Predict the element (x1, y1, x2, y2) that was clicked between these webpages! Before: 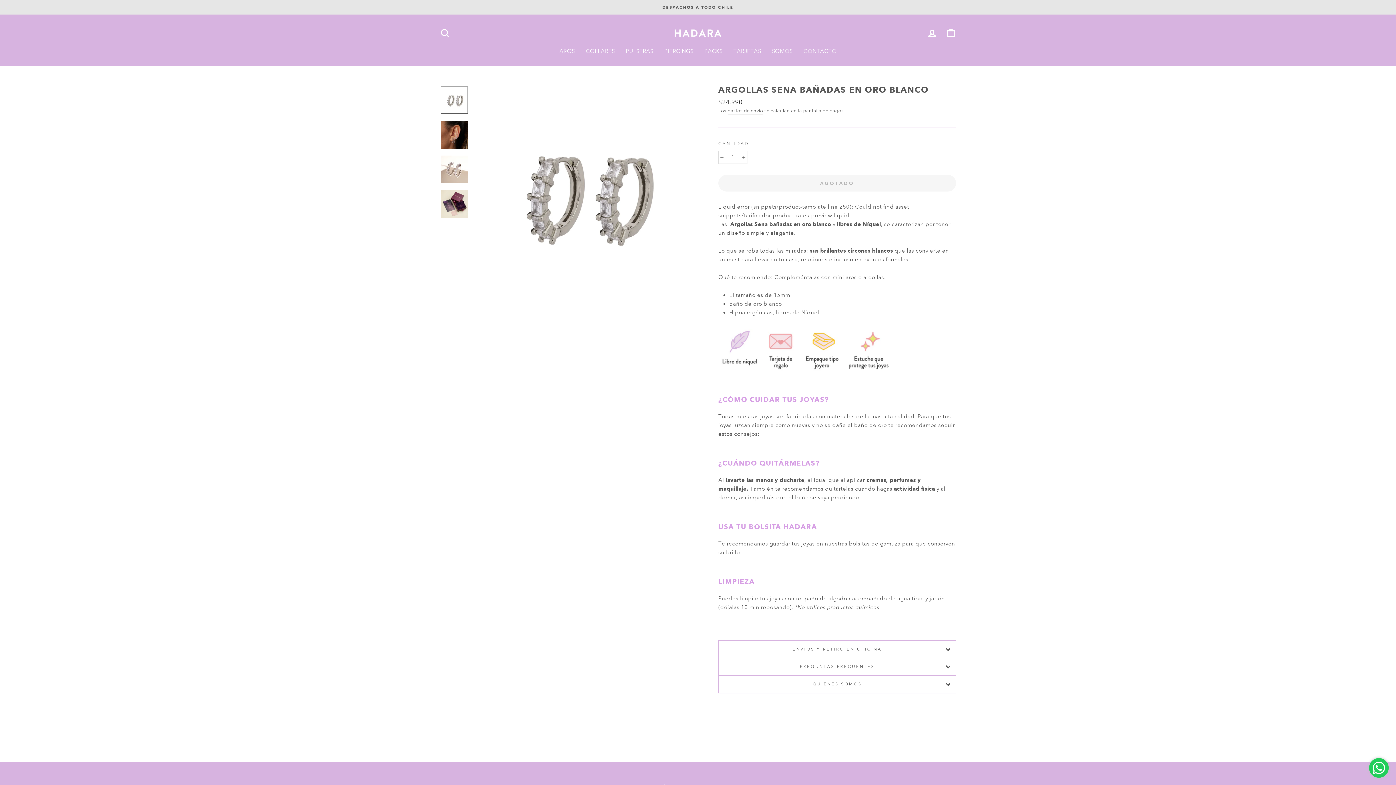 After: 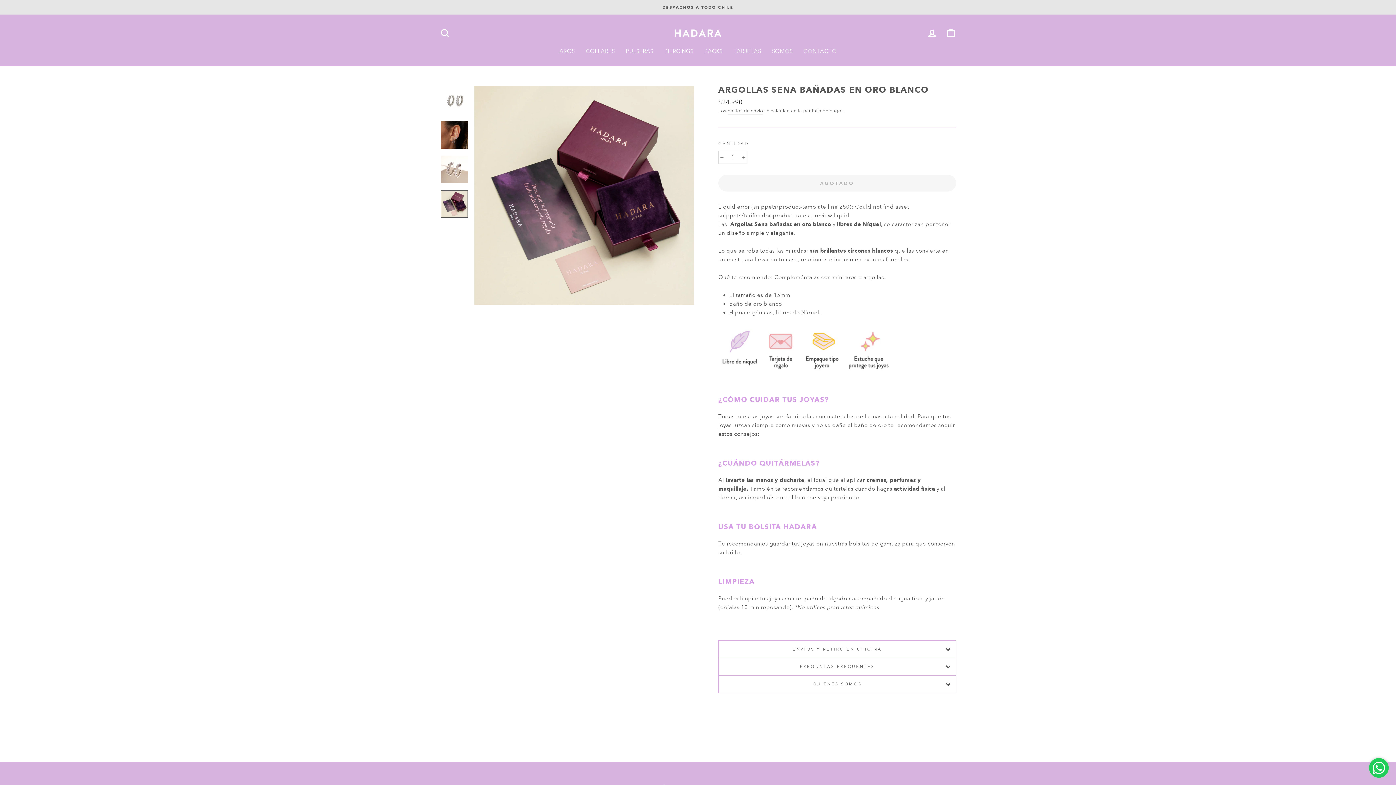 Action: bbox: (440, 190, 468, 217)